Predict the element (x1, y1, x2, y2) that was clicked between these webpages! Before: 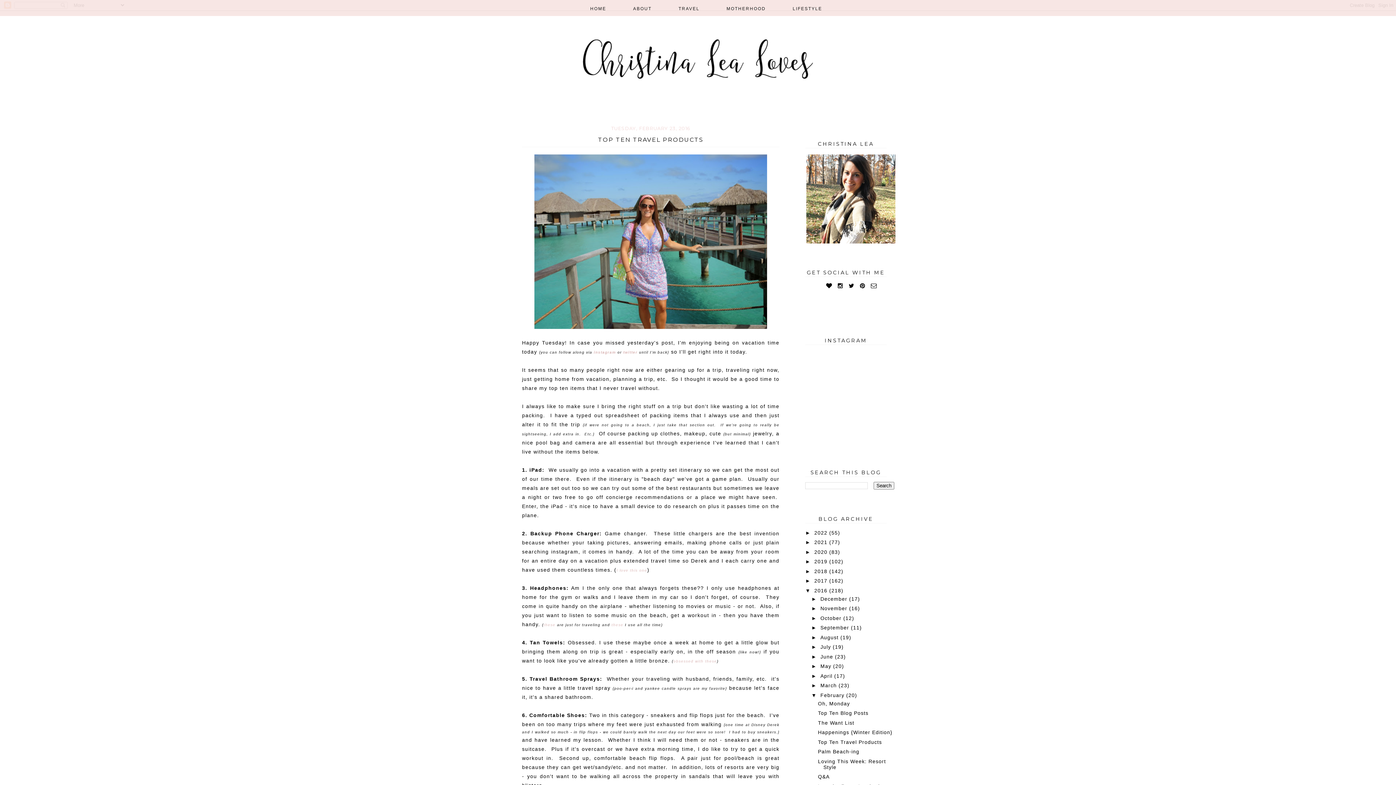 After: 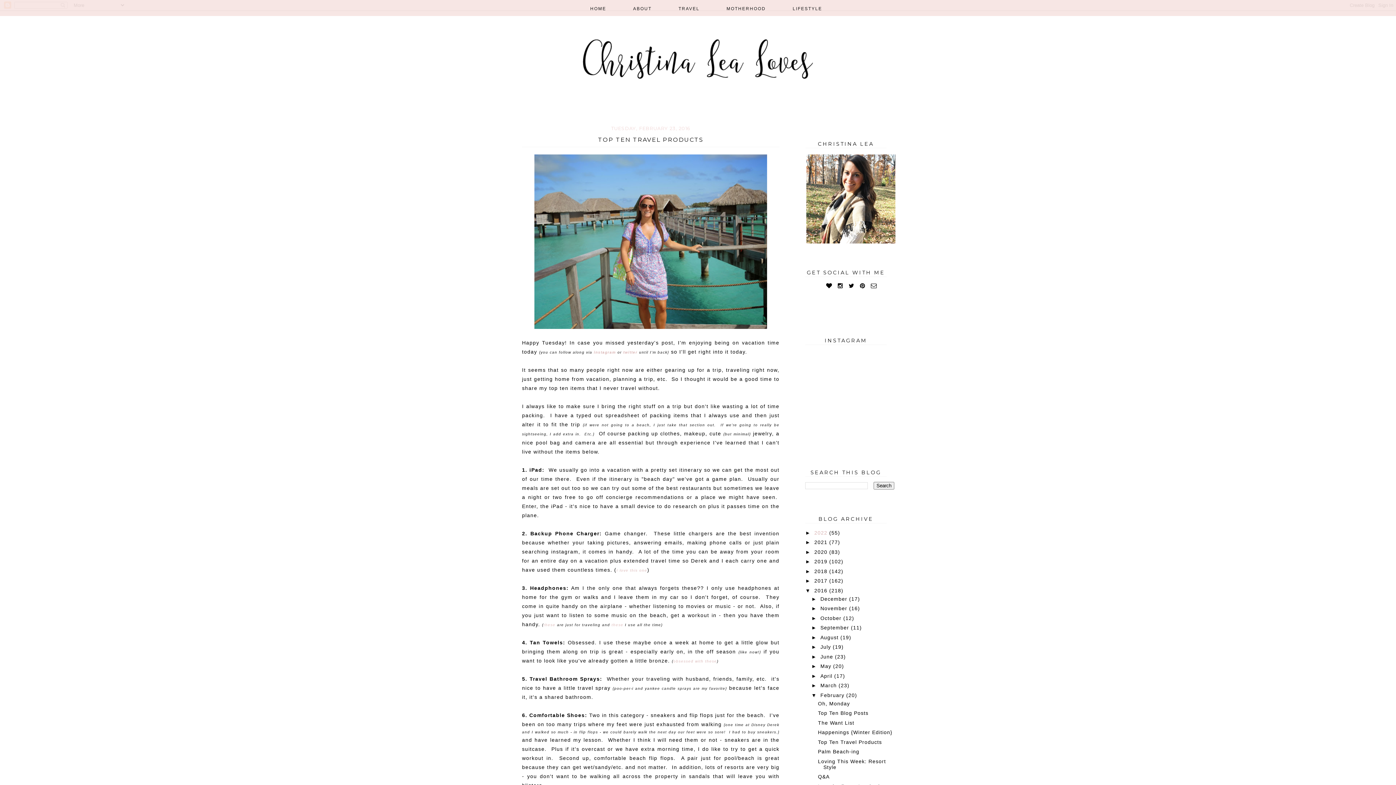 Action: label: 2022  bbox: (814, 530, 829, 535)